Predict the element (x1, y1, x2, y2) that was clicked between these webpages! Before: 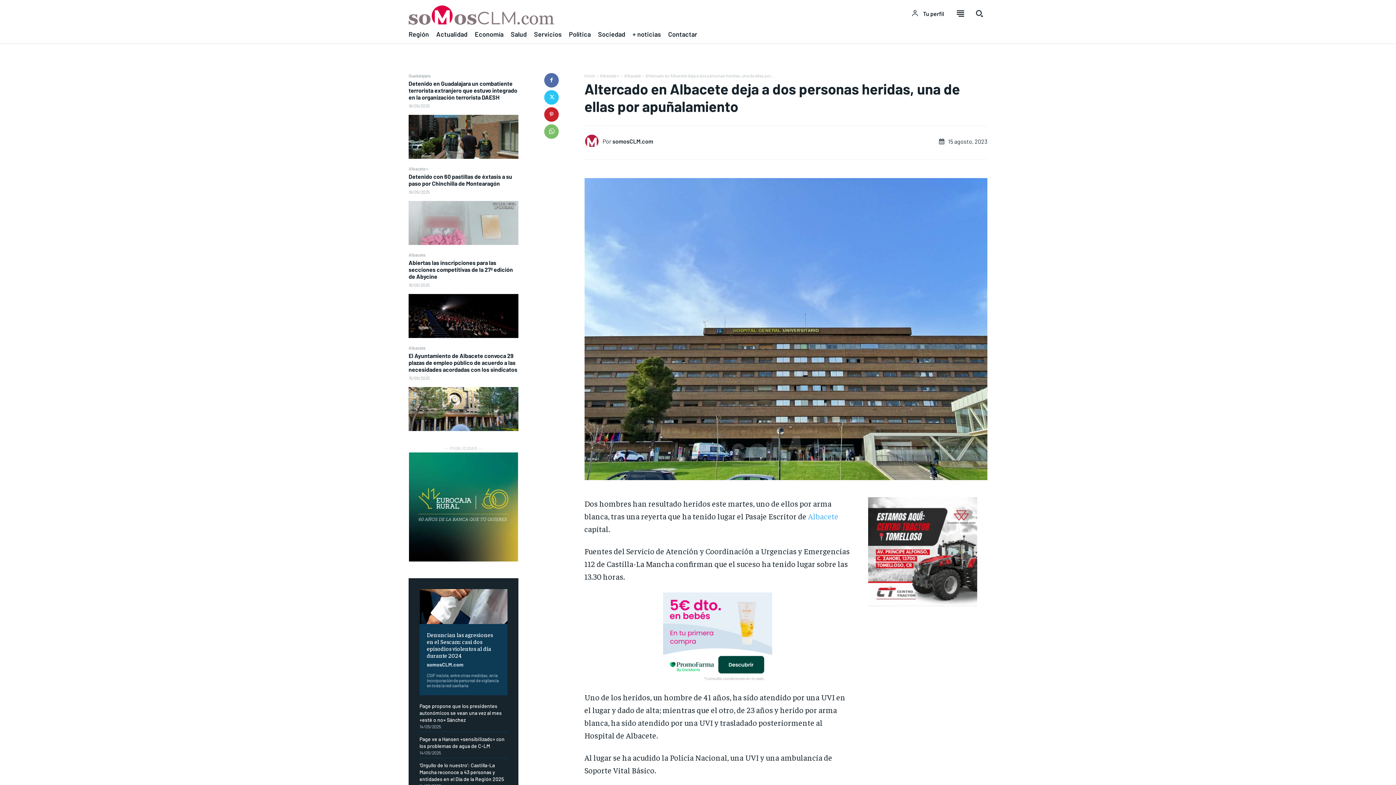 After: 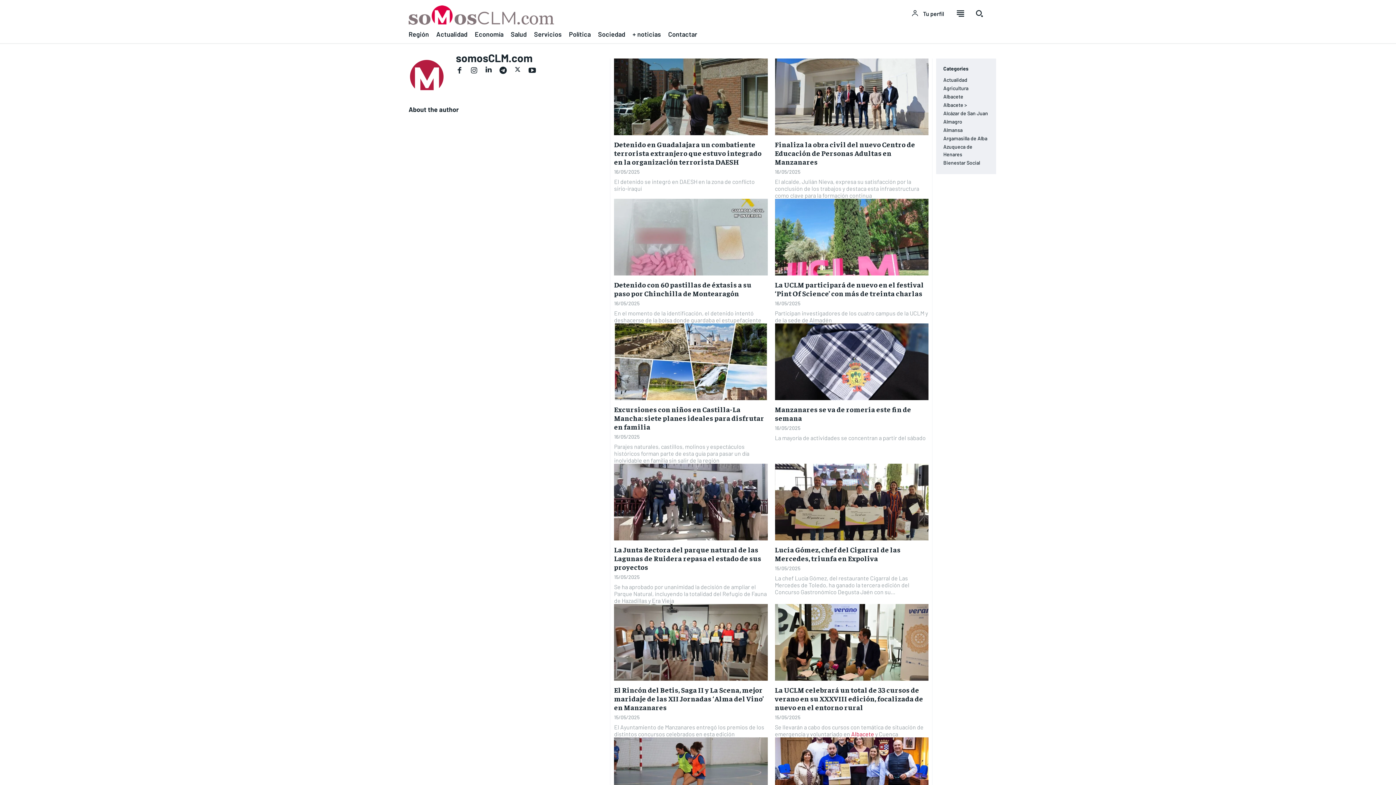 Action: bbox: (612, 137, 653, 144) label: somosCLM.com